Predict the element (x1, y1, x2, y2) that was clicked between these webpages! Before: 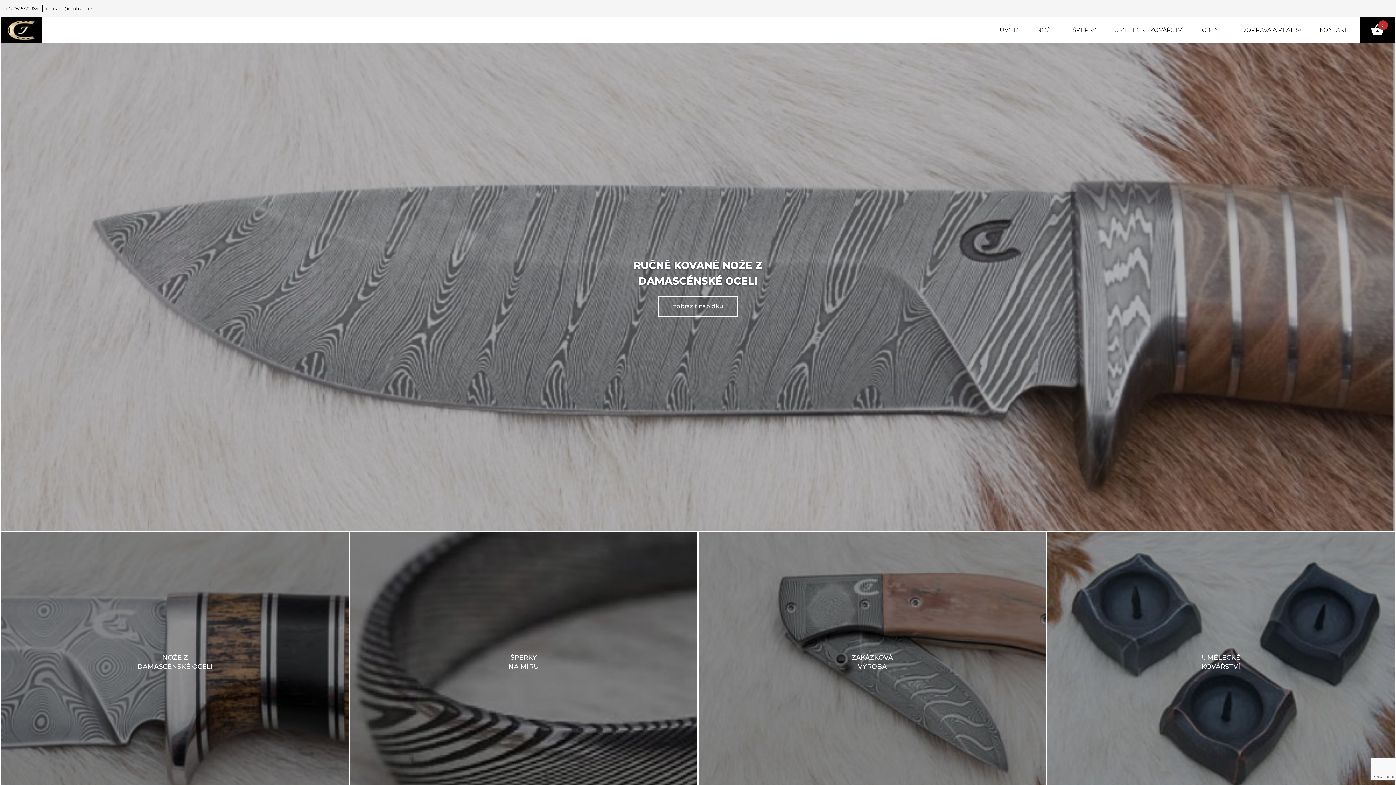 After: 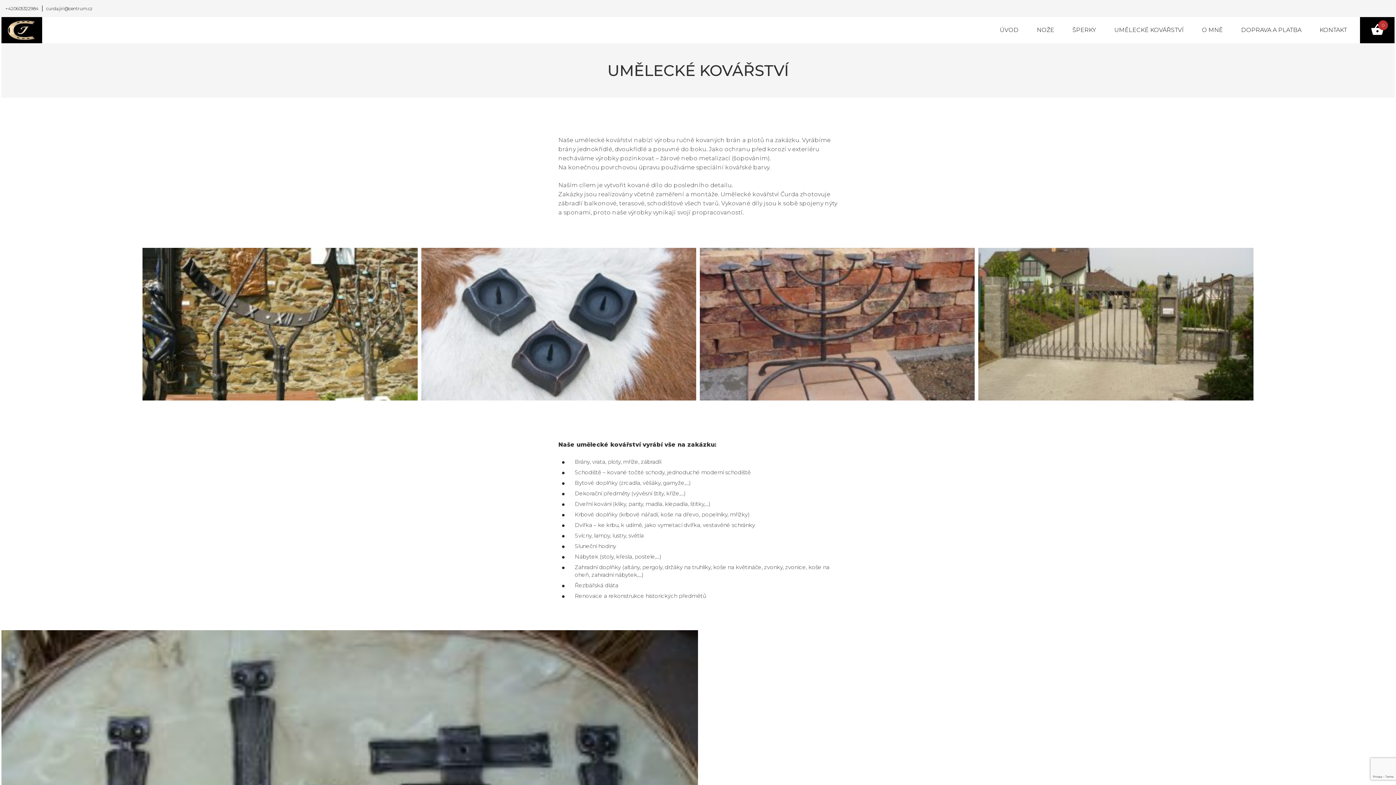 Action: bbox: (1046, 532, 1395, 792) label: UMĚLECKÉ
KOVÁŘSTVÍ